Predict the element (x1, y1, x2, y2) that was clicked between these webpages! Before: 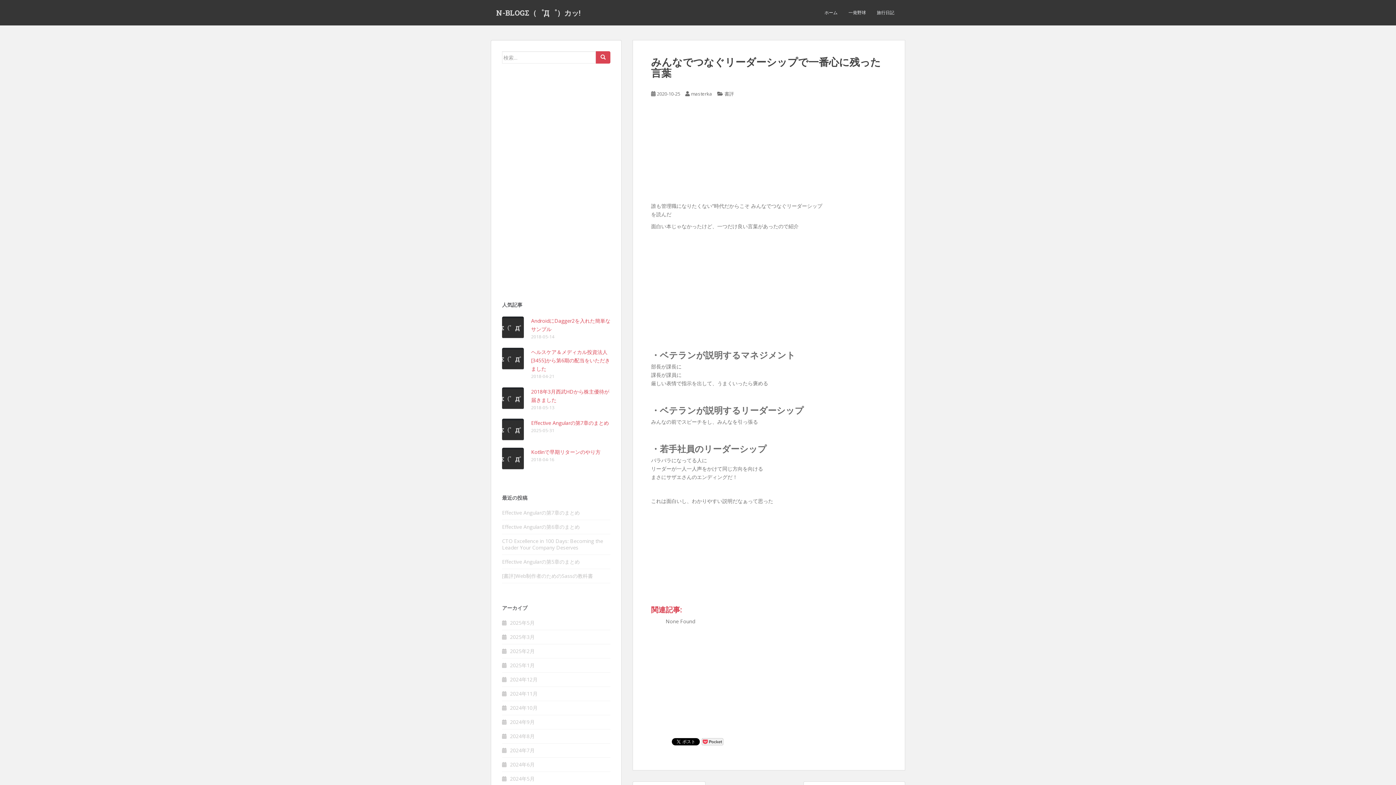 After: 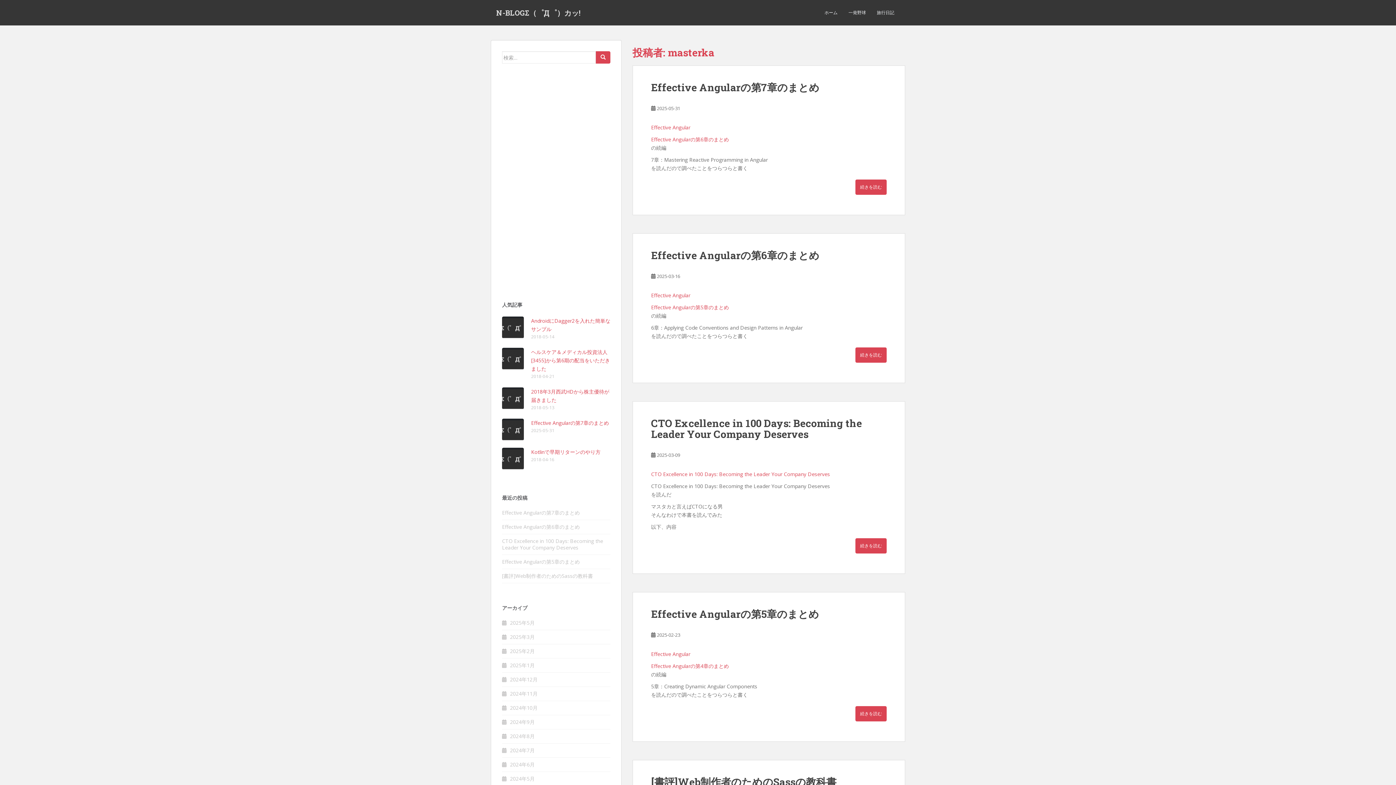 Action: bbox: (691, 90, 712, 97) label: masterka